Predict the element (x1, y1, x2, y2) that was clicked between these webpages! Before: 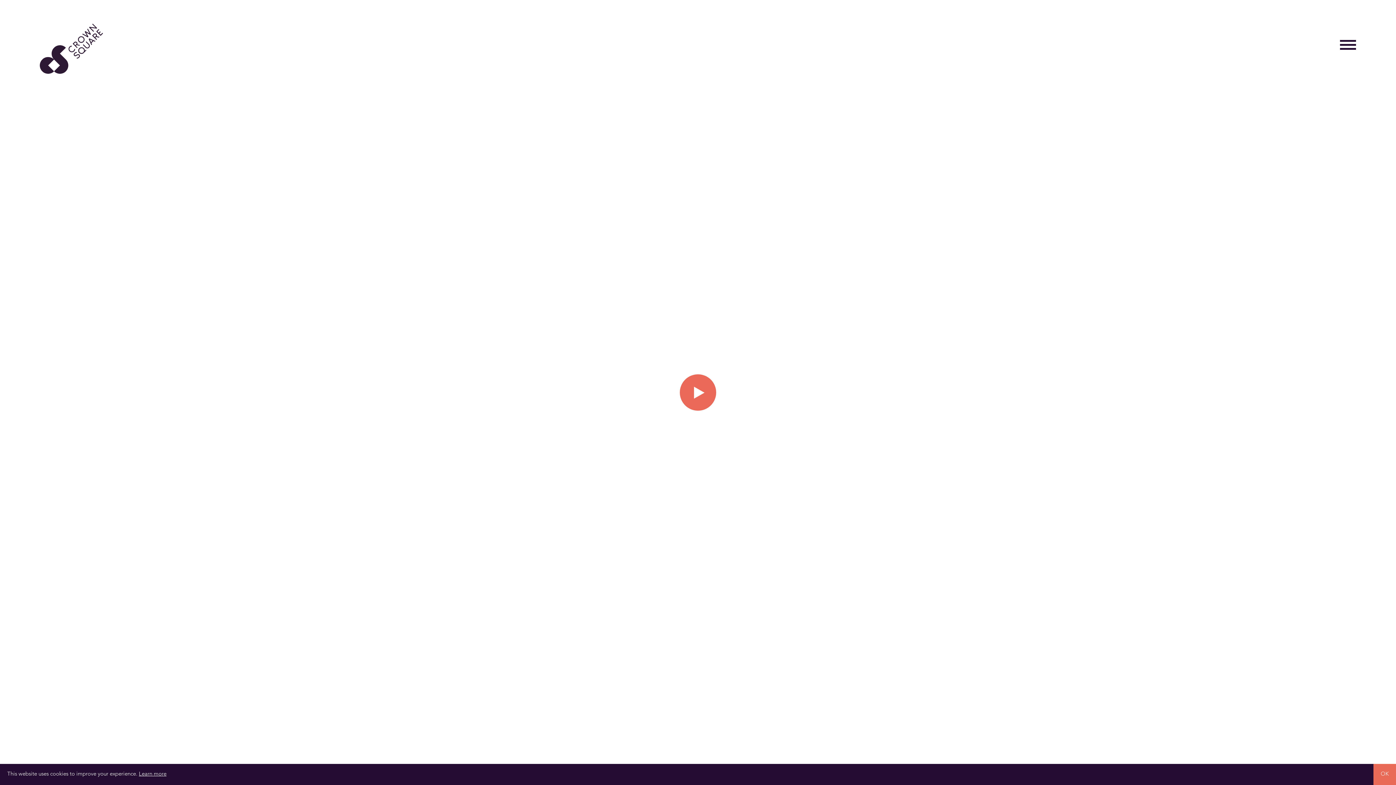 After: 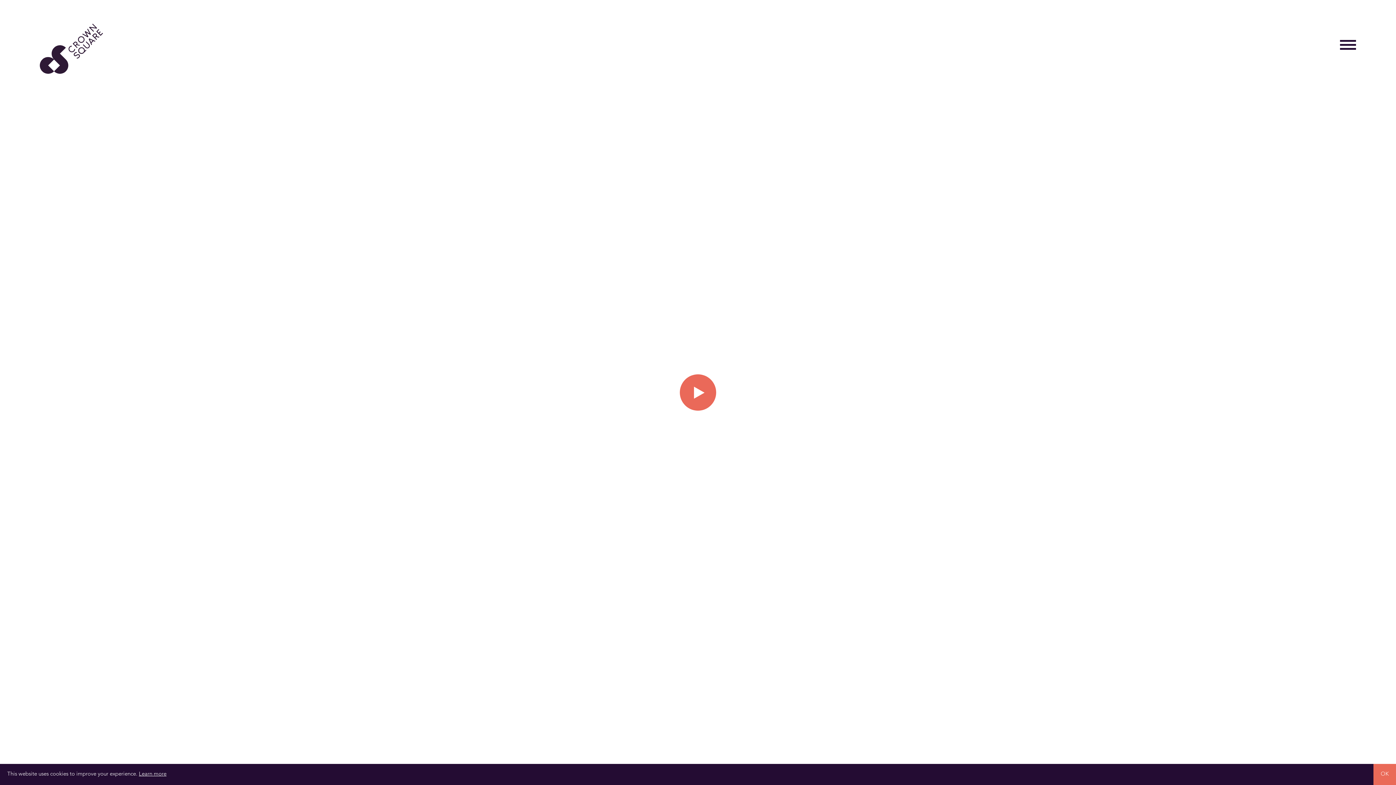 Action: bbox: (0, 0, 36, 65)